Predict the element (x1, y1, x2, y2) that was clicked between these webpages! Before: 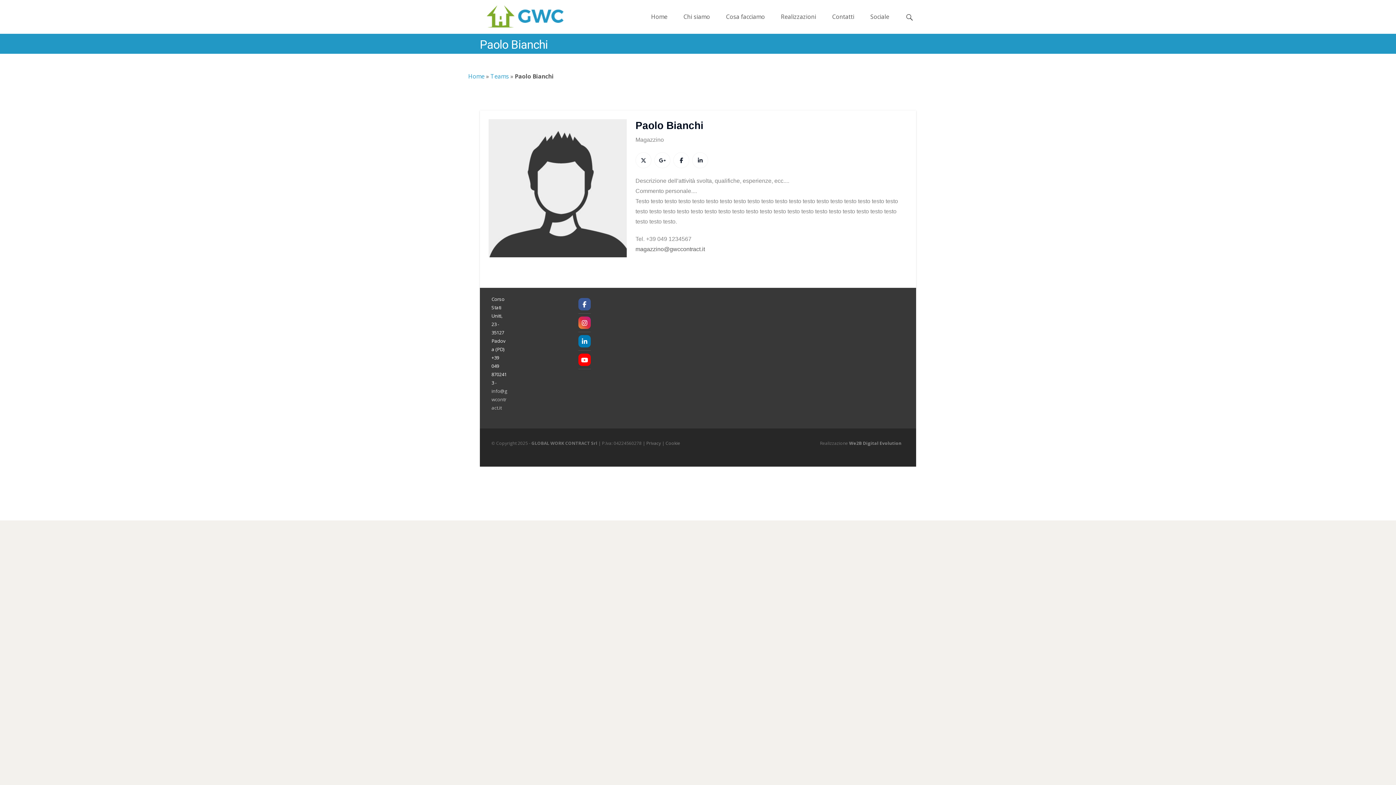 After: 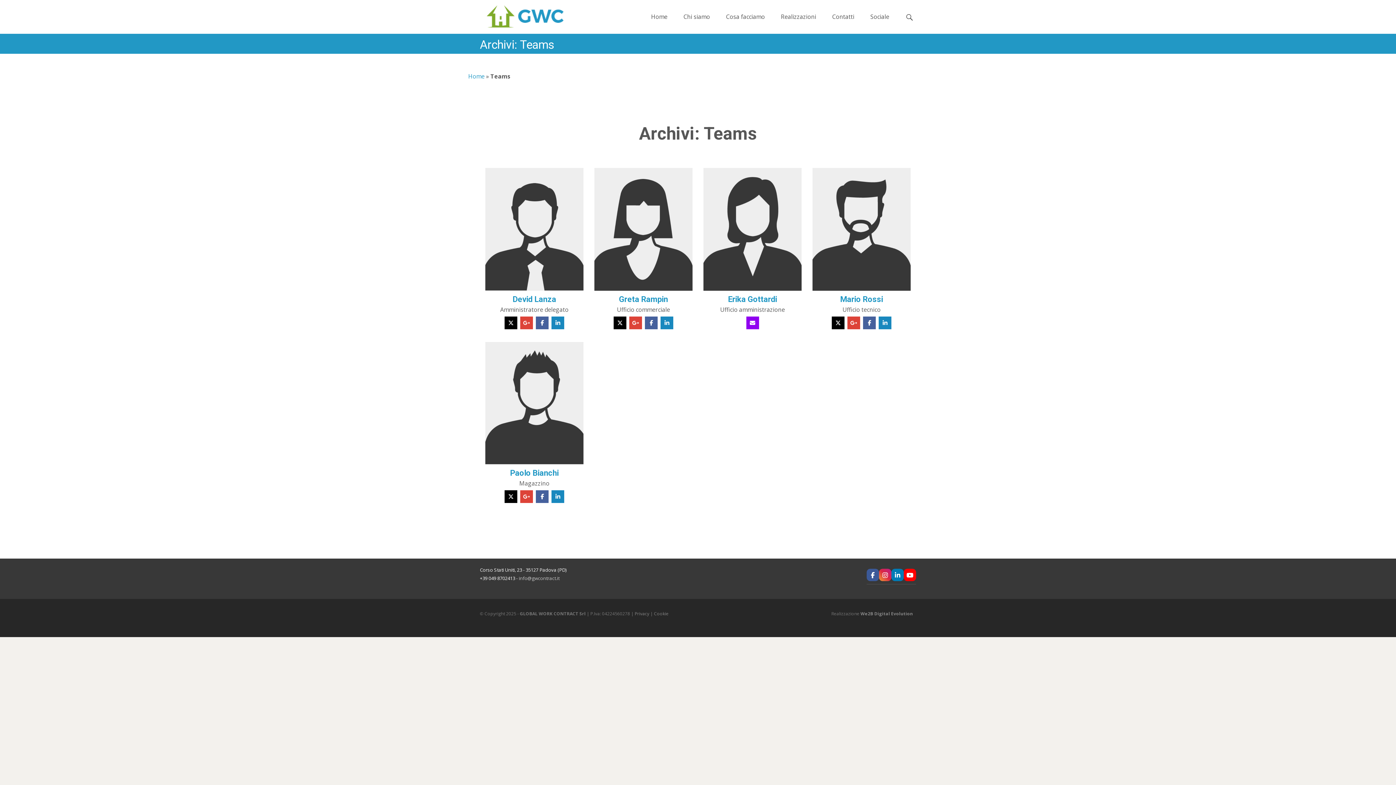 Action: label: Teams bbox: (490, 72, 509, 80)